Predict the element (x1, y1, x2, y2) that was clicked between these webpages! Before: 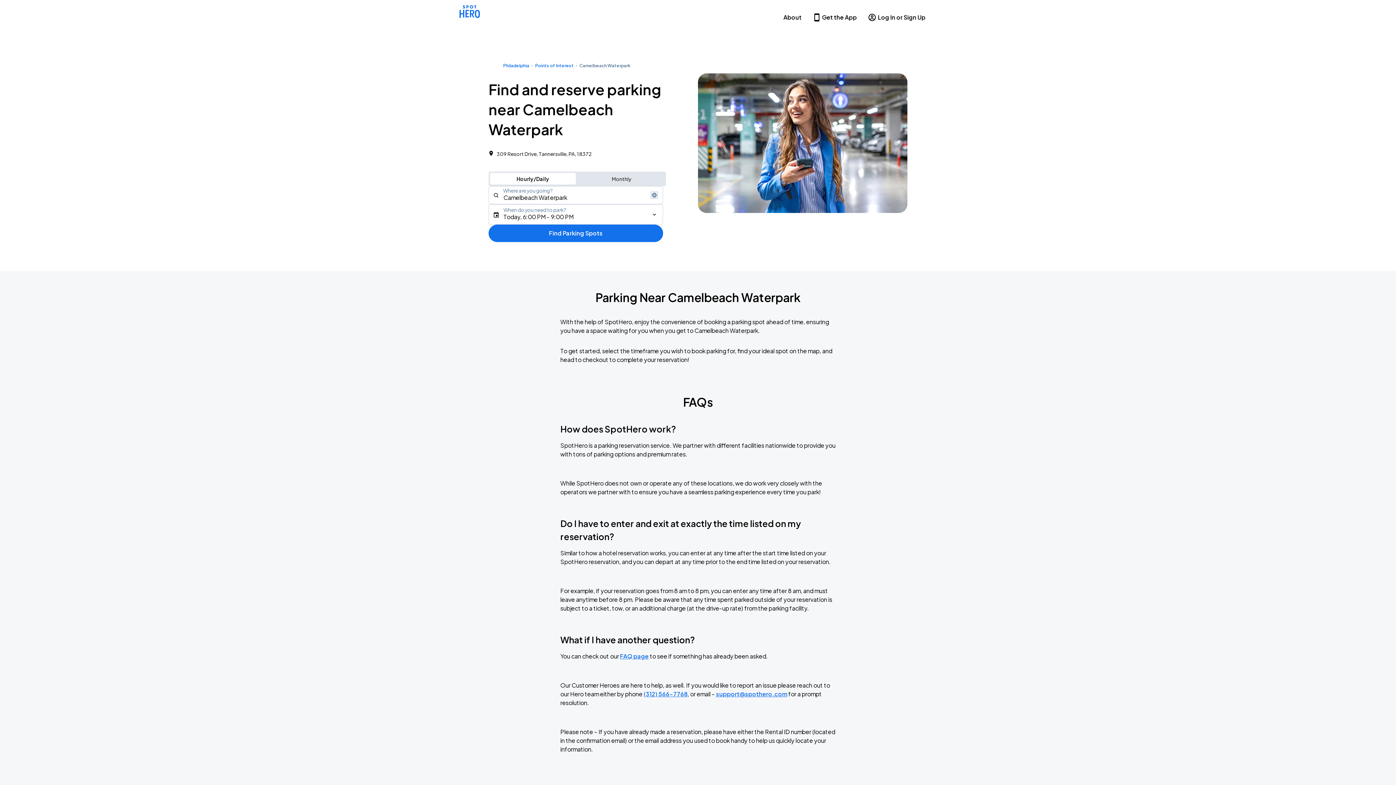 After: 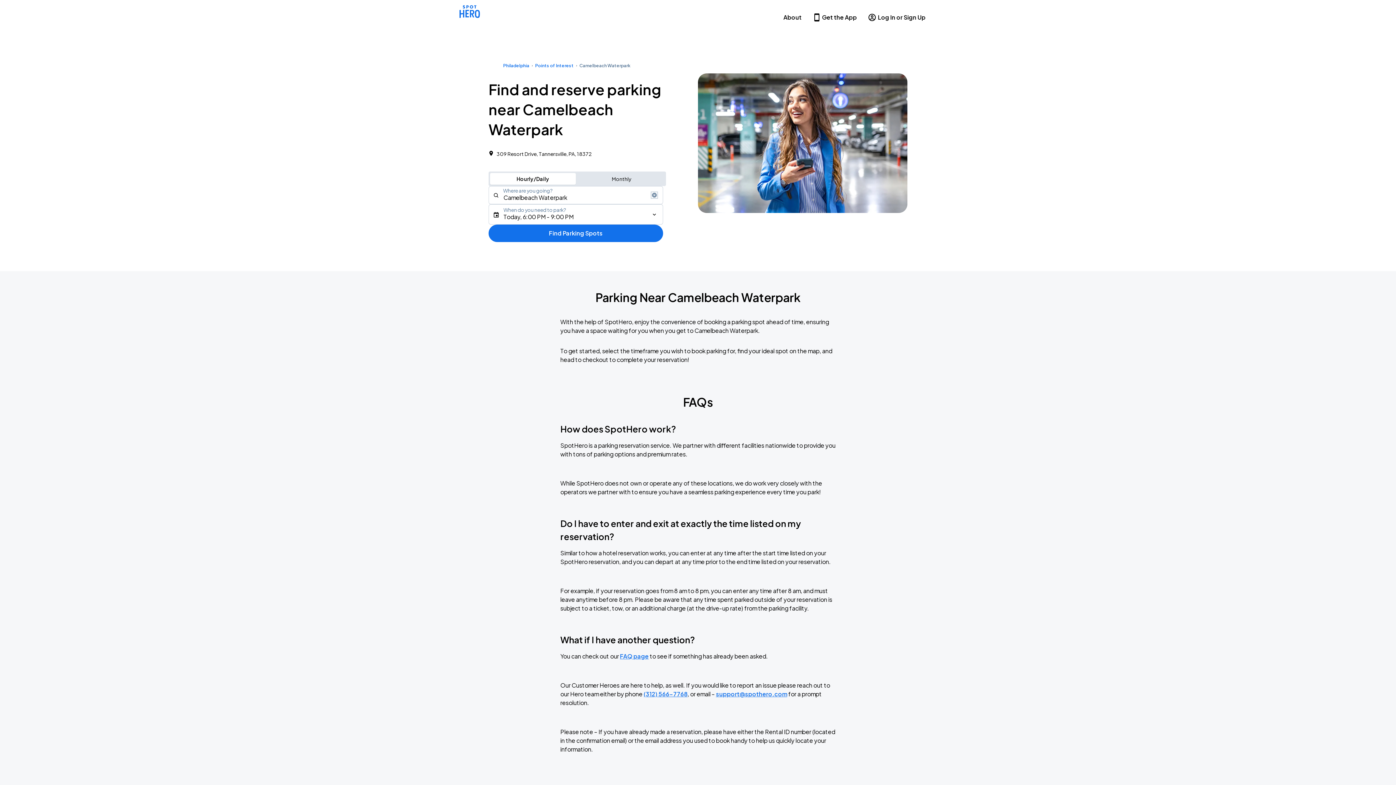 Action: bbox: (579, 62, 630, 69) label: Camelbeach Waterpark